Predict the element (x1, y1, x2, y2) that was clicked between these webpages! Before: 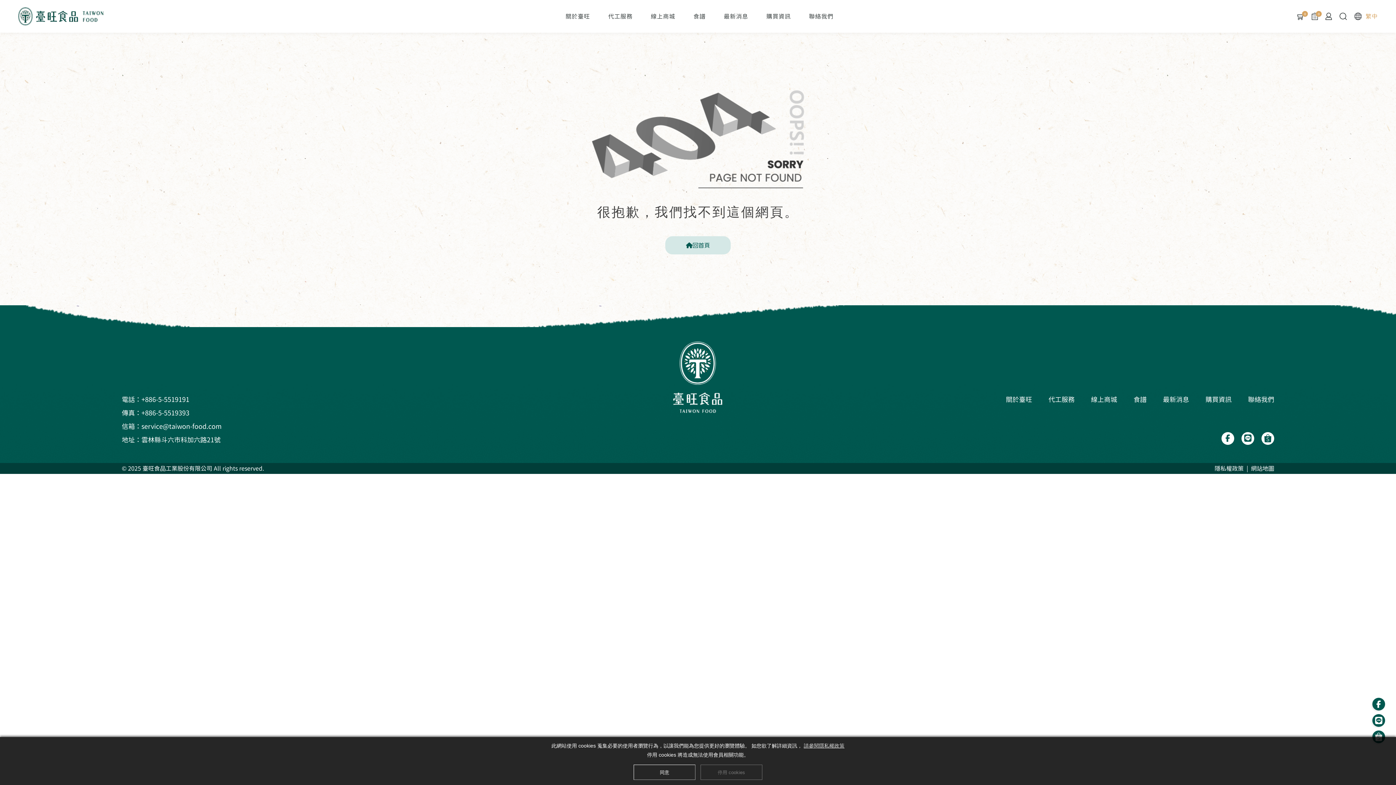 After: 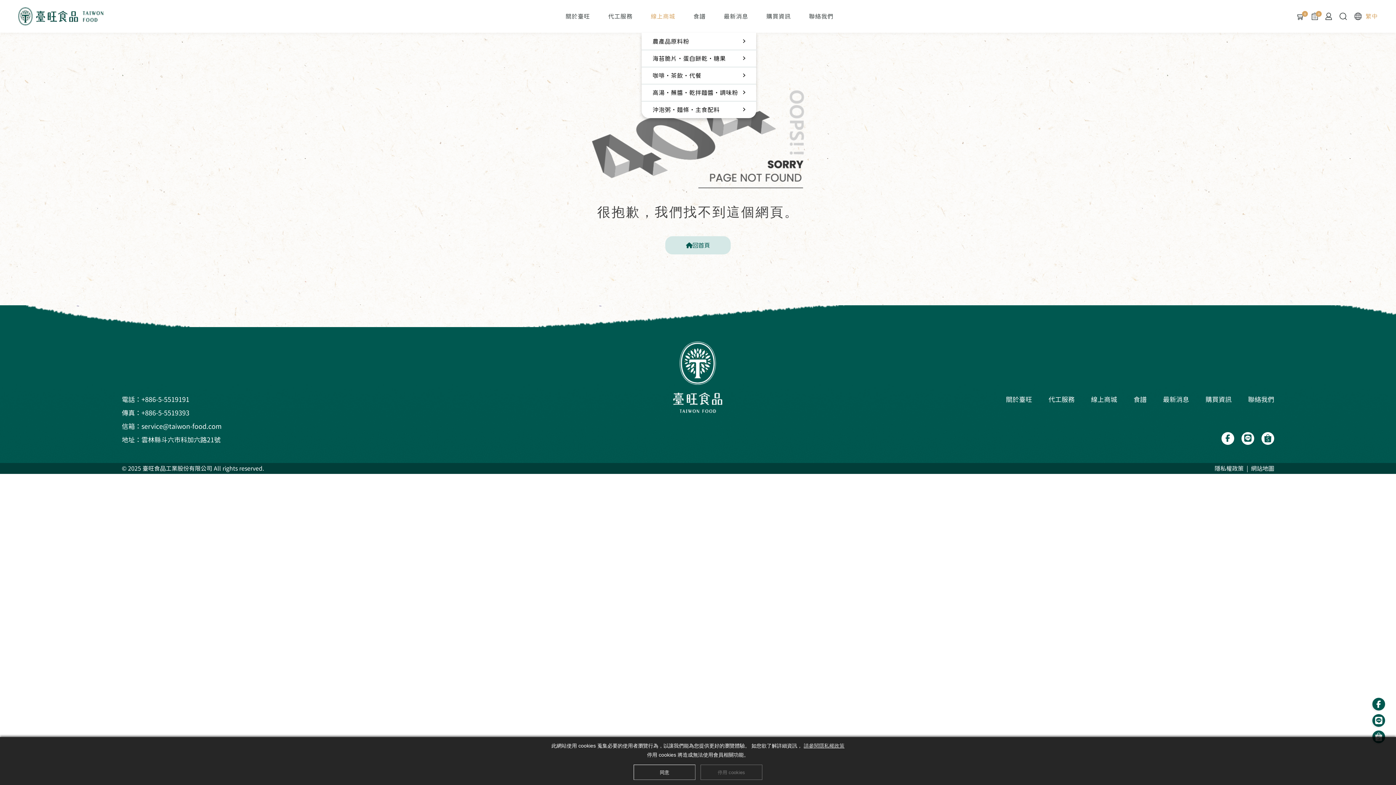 Action: label: 線上商城 bbox: (641, 0, 684, 32)